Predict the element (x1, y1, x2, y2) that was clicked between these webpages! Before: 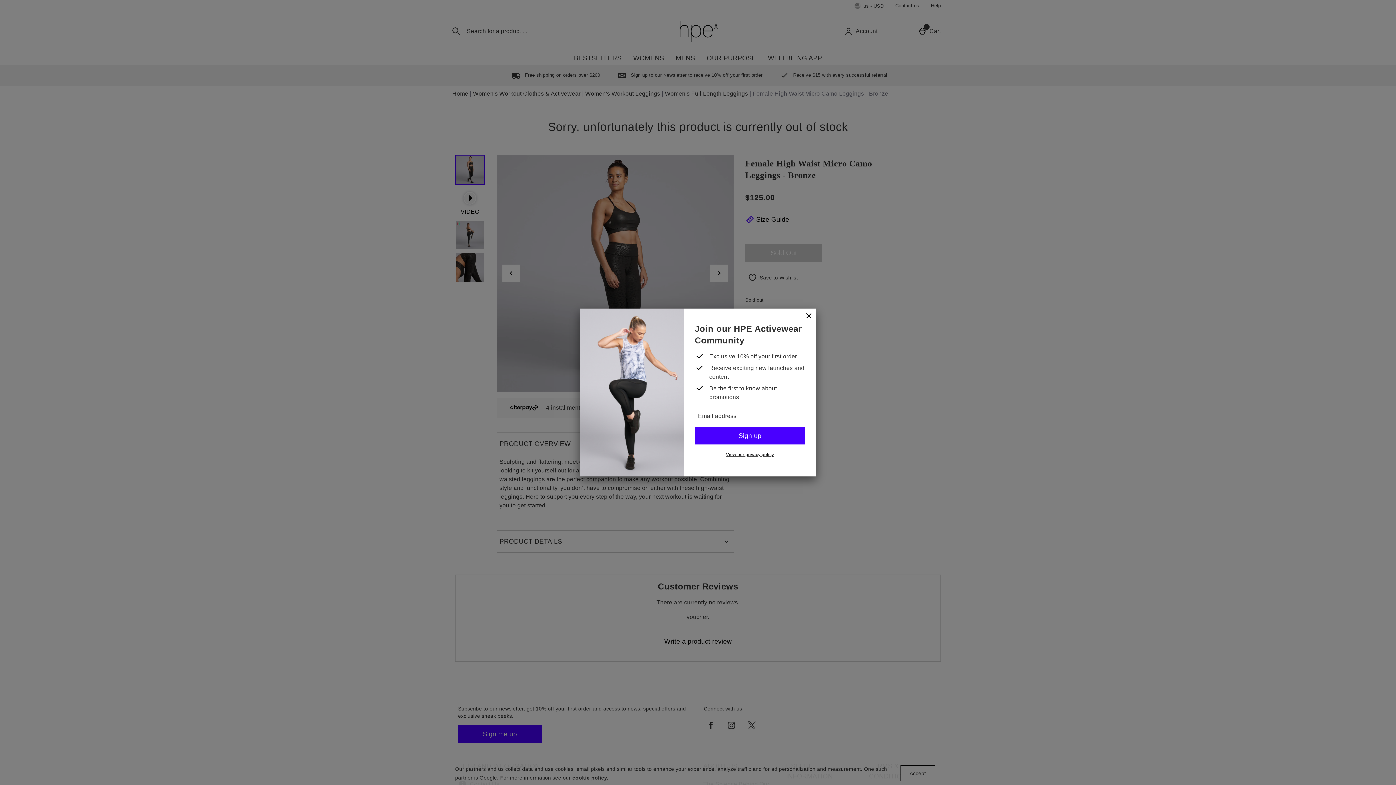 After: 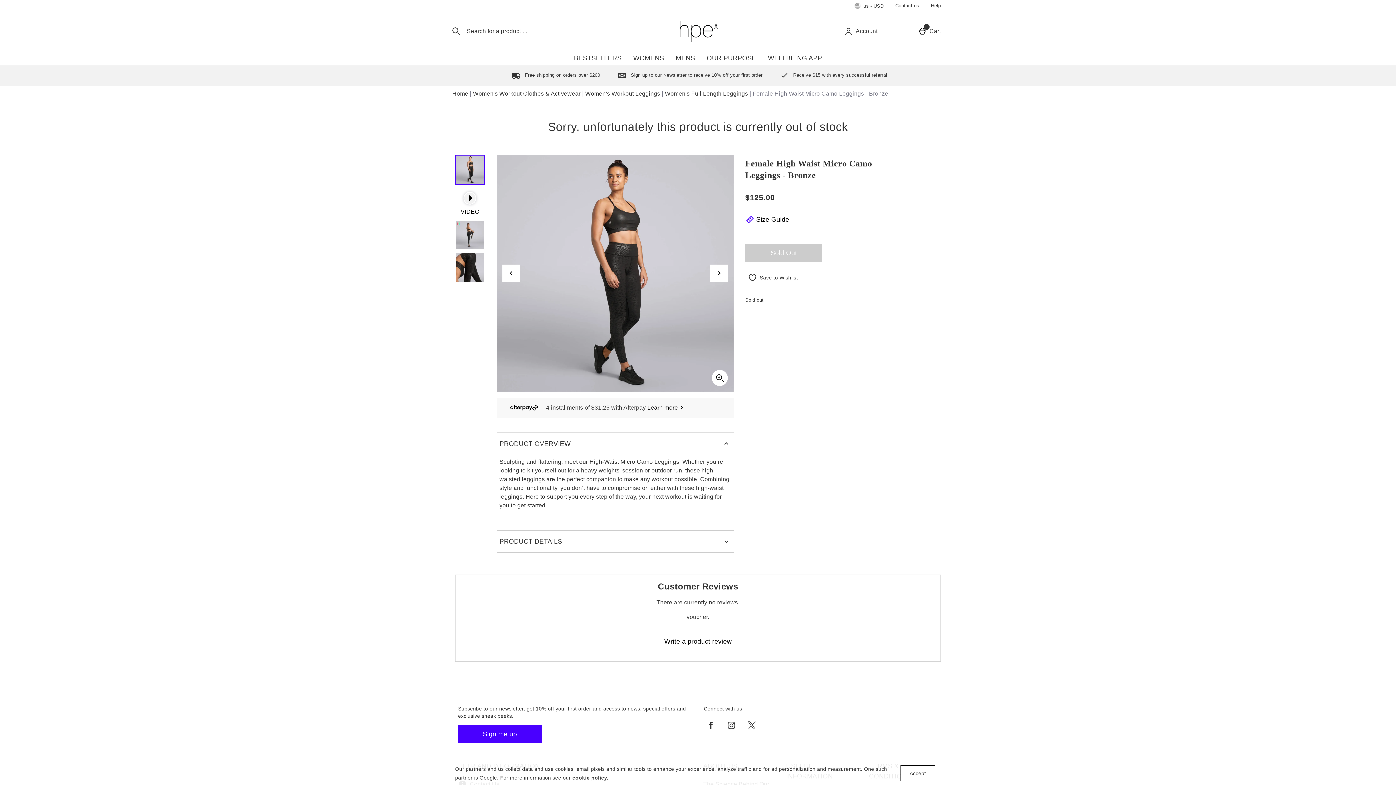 Action: bbox: (801, 308, 816, 324) label: Close